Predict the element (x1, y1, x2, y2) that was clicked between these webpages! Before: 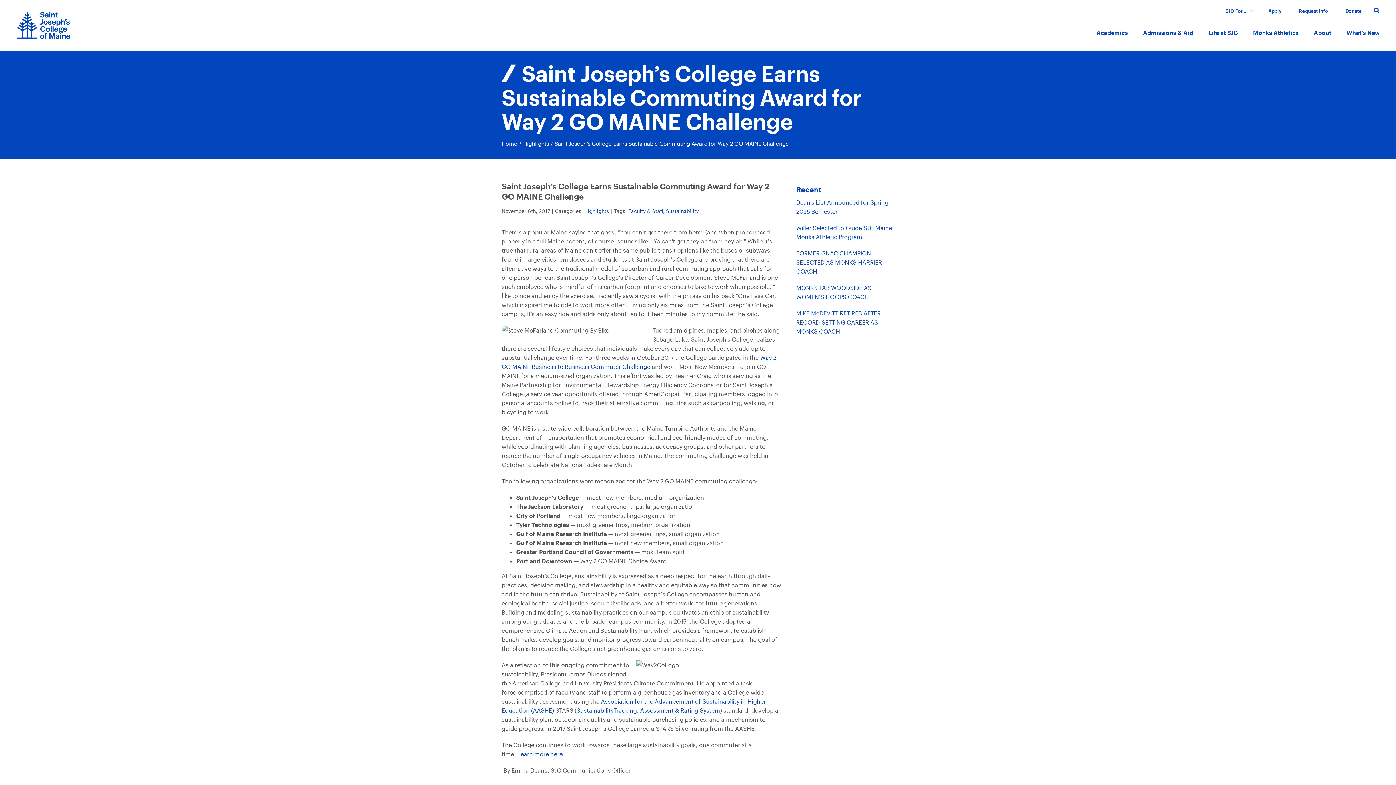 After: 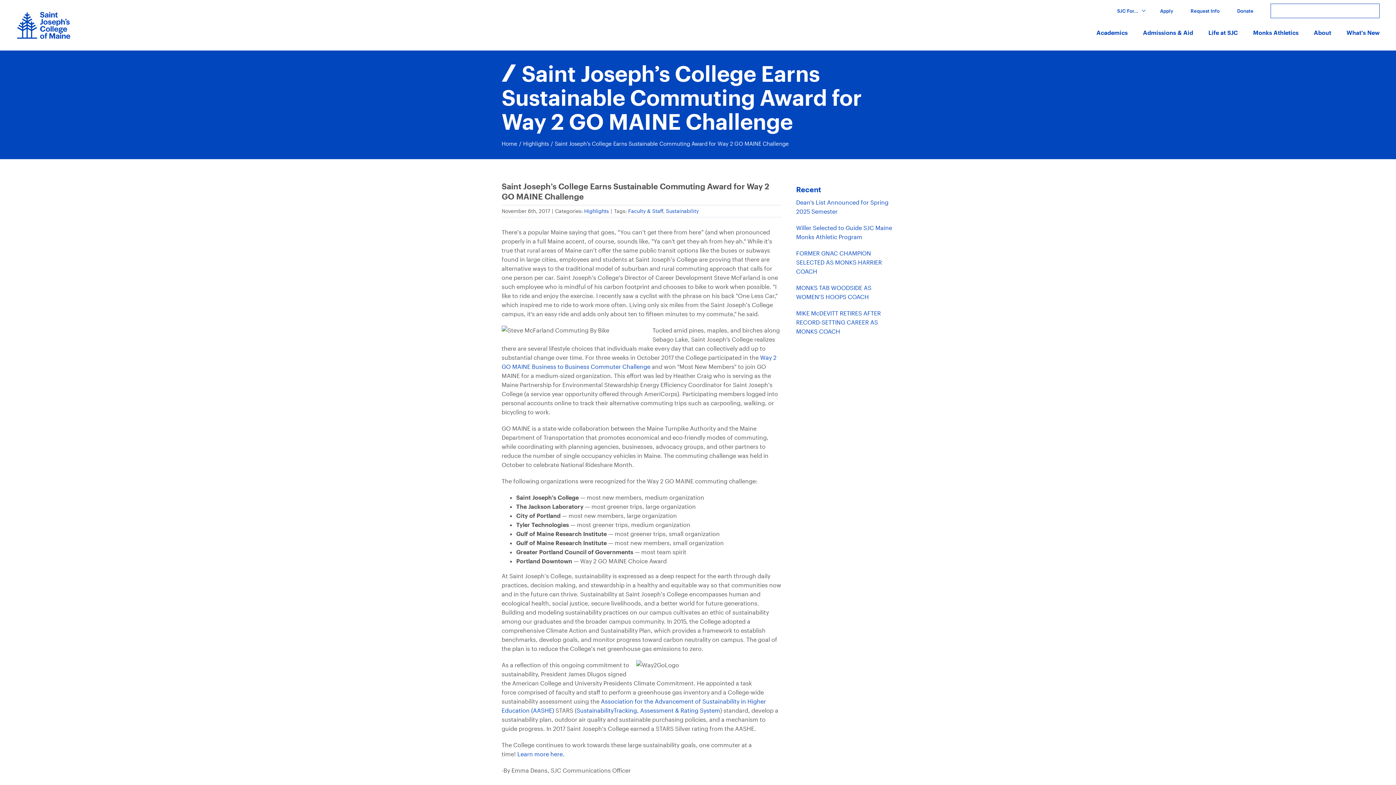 Action: bbox: (1374, 7, 1380, 14)